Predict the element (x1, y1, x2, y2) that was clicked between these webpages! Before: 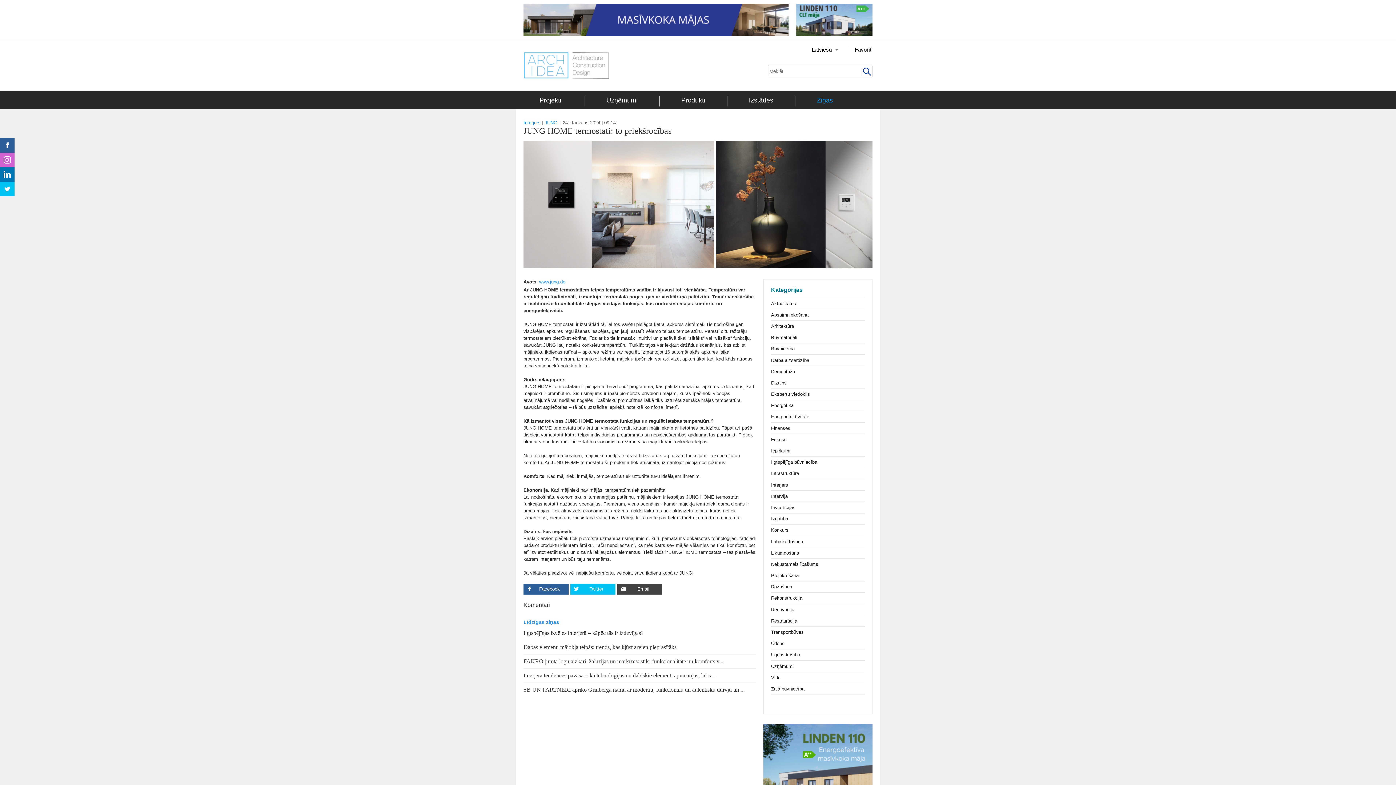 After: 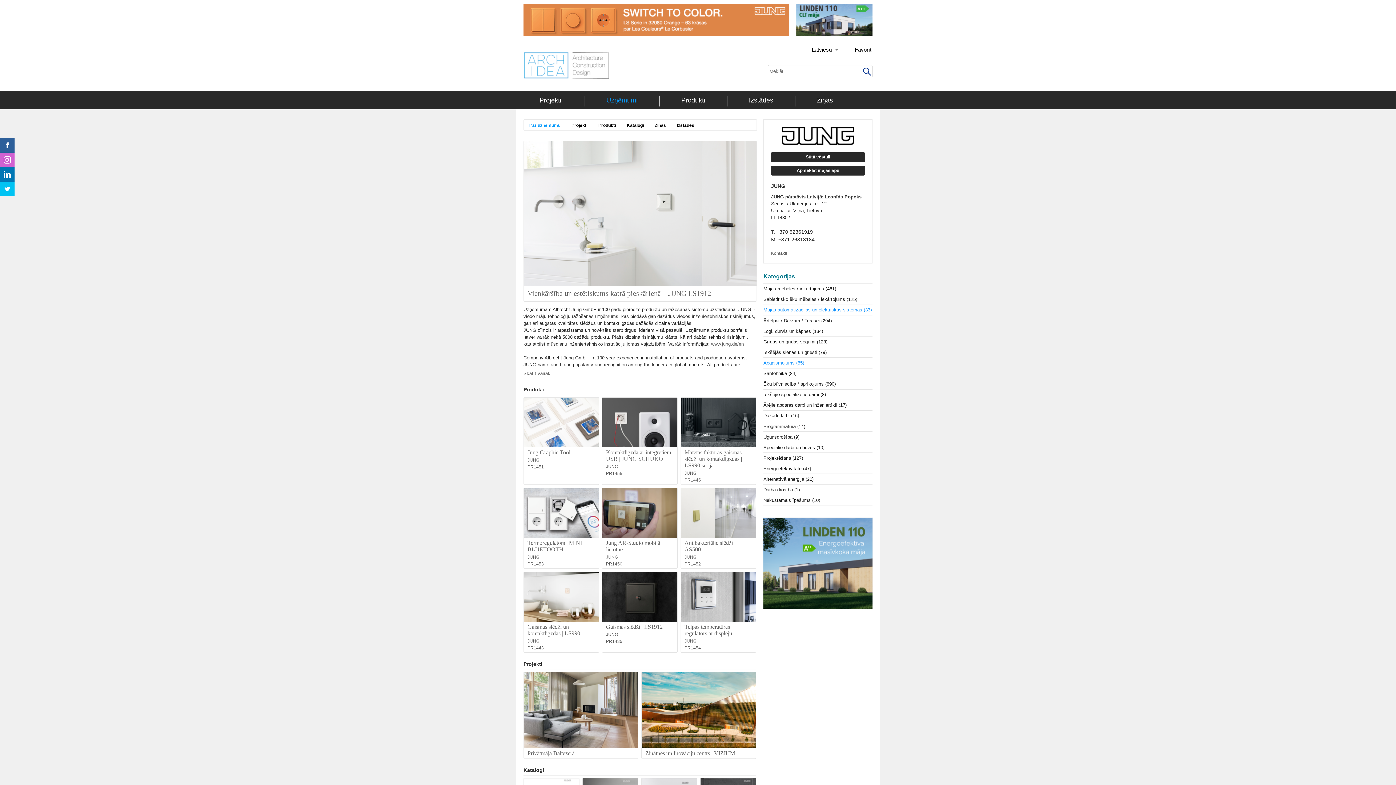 Action: label: JUNG bbox: (544, 120, 557, 125)